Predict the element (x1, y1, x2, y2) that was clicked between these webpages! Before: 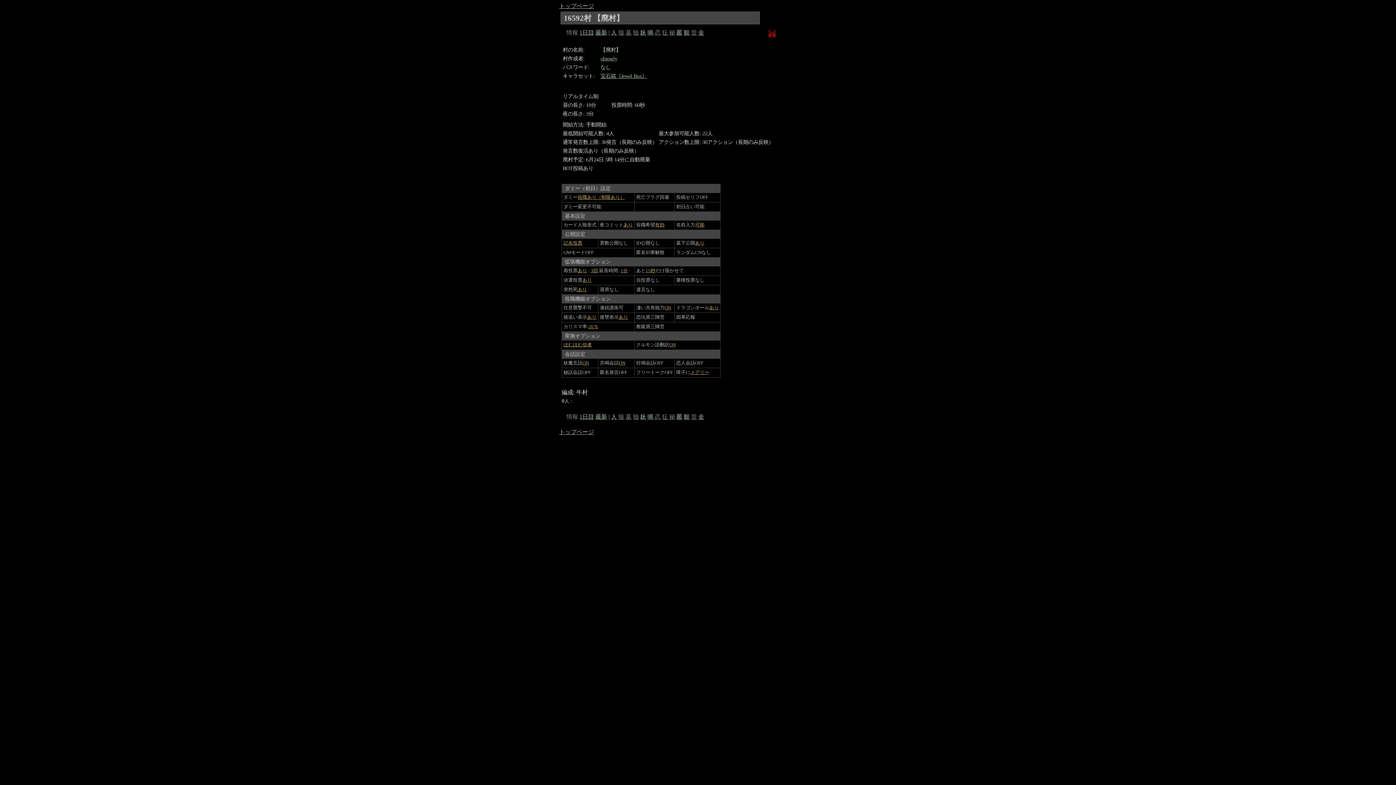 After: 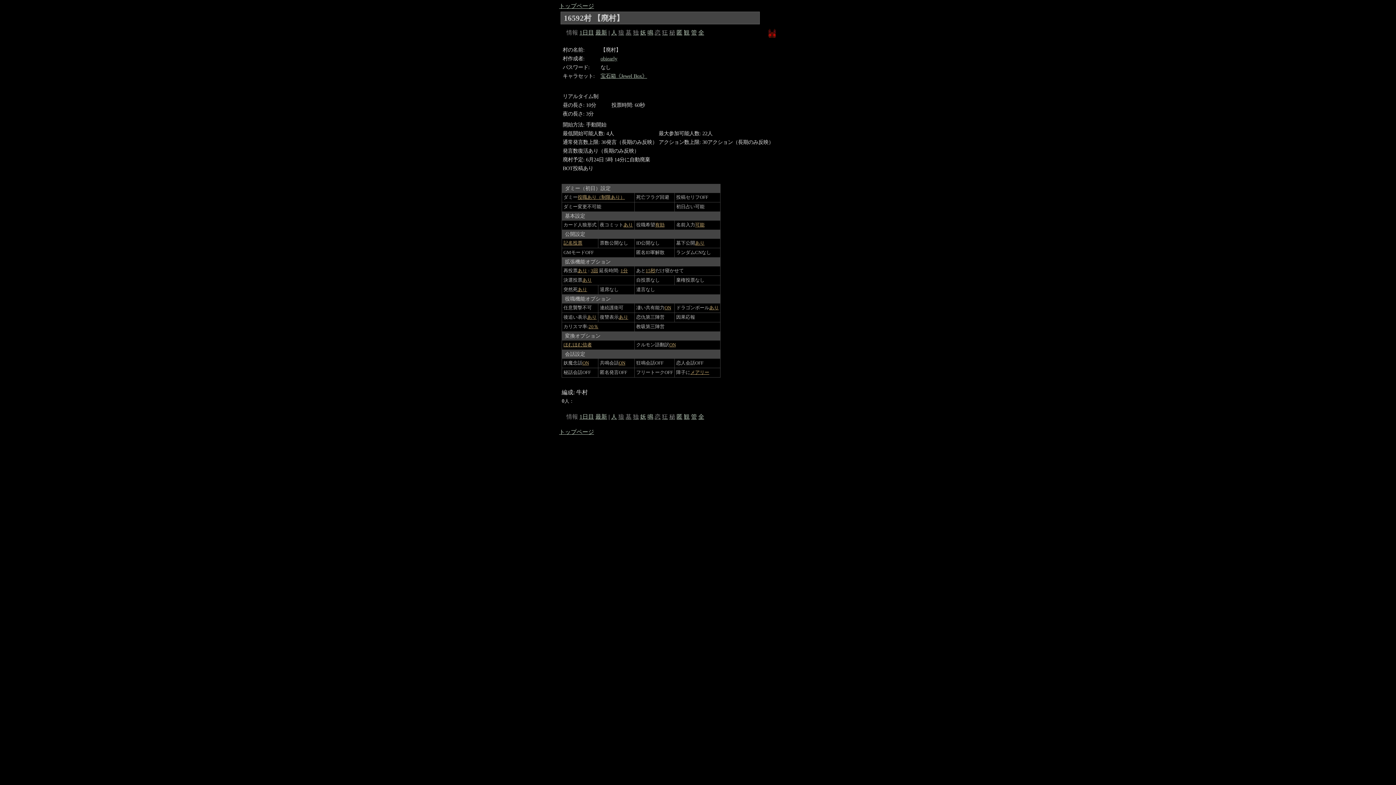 Action: bbox: (691, 413, 697, 420) label: 管